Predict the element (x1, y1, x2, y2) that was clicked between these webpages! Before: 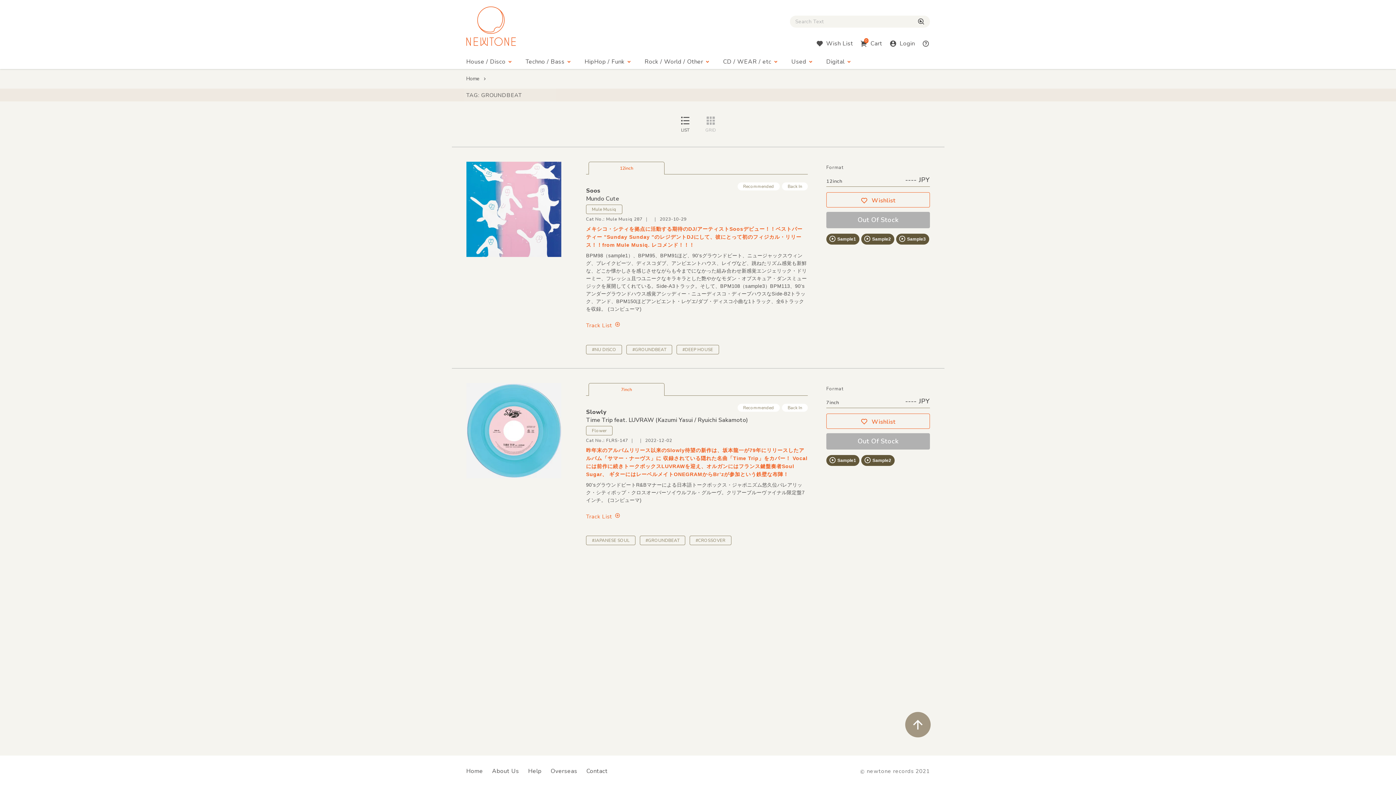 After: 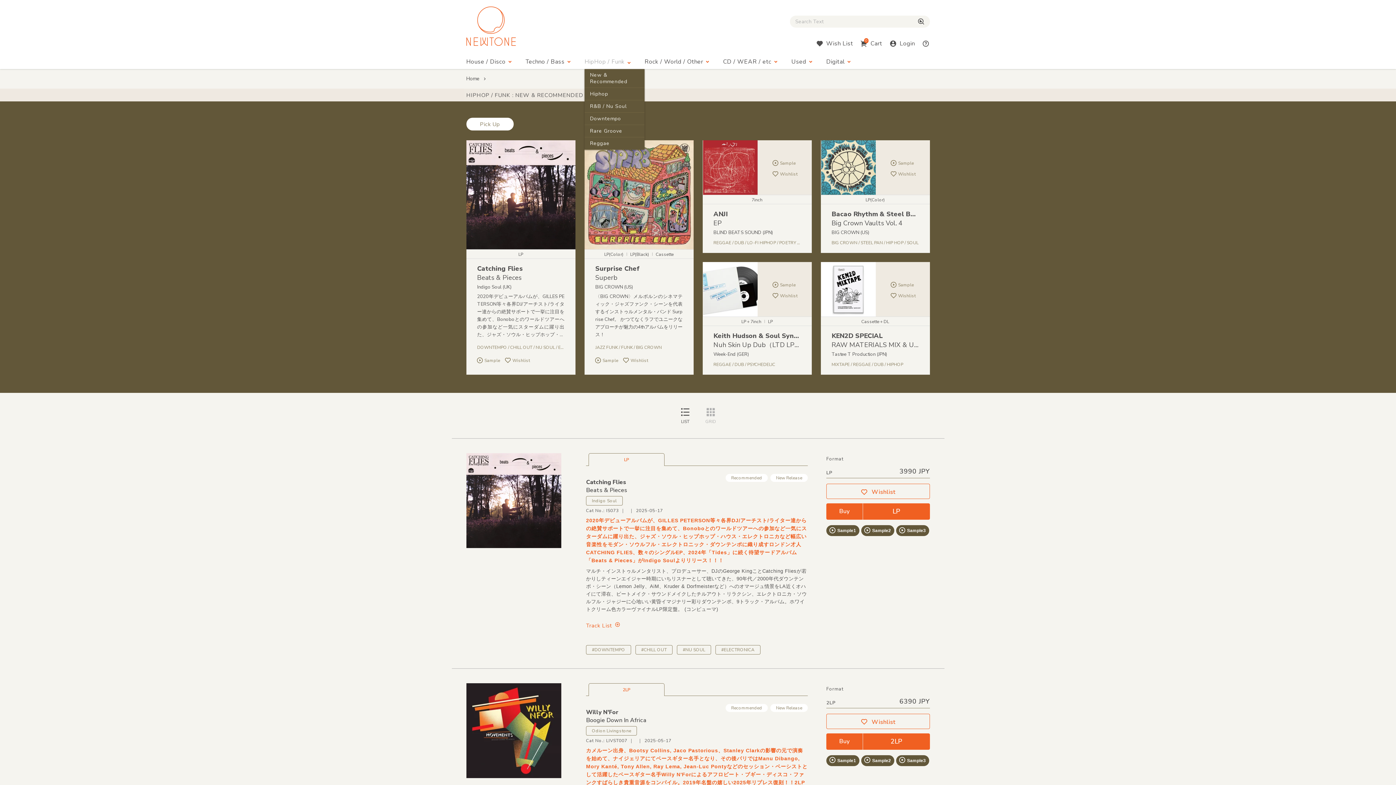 Action: bbox: (584, 57, 633, 69) label: HipHop / Funk